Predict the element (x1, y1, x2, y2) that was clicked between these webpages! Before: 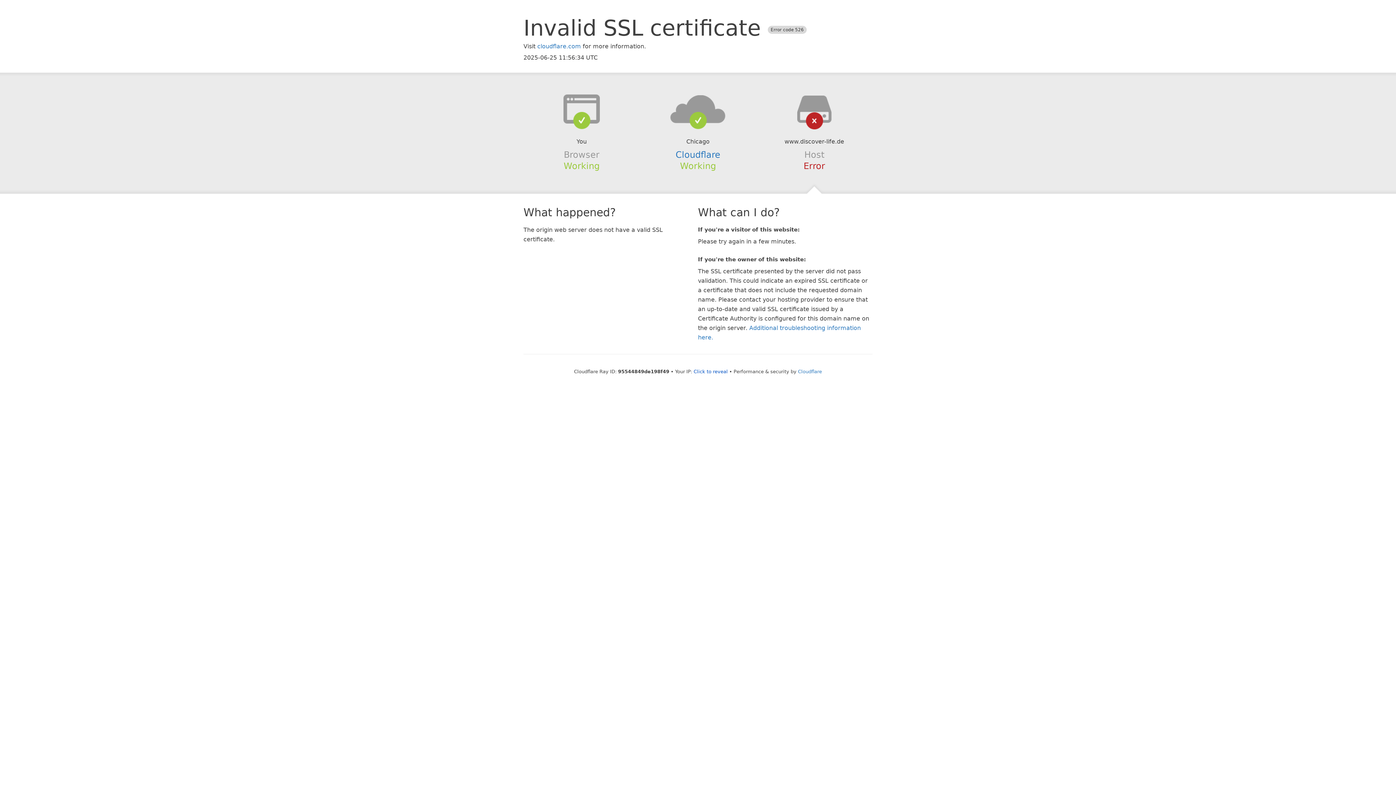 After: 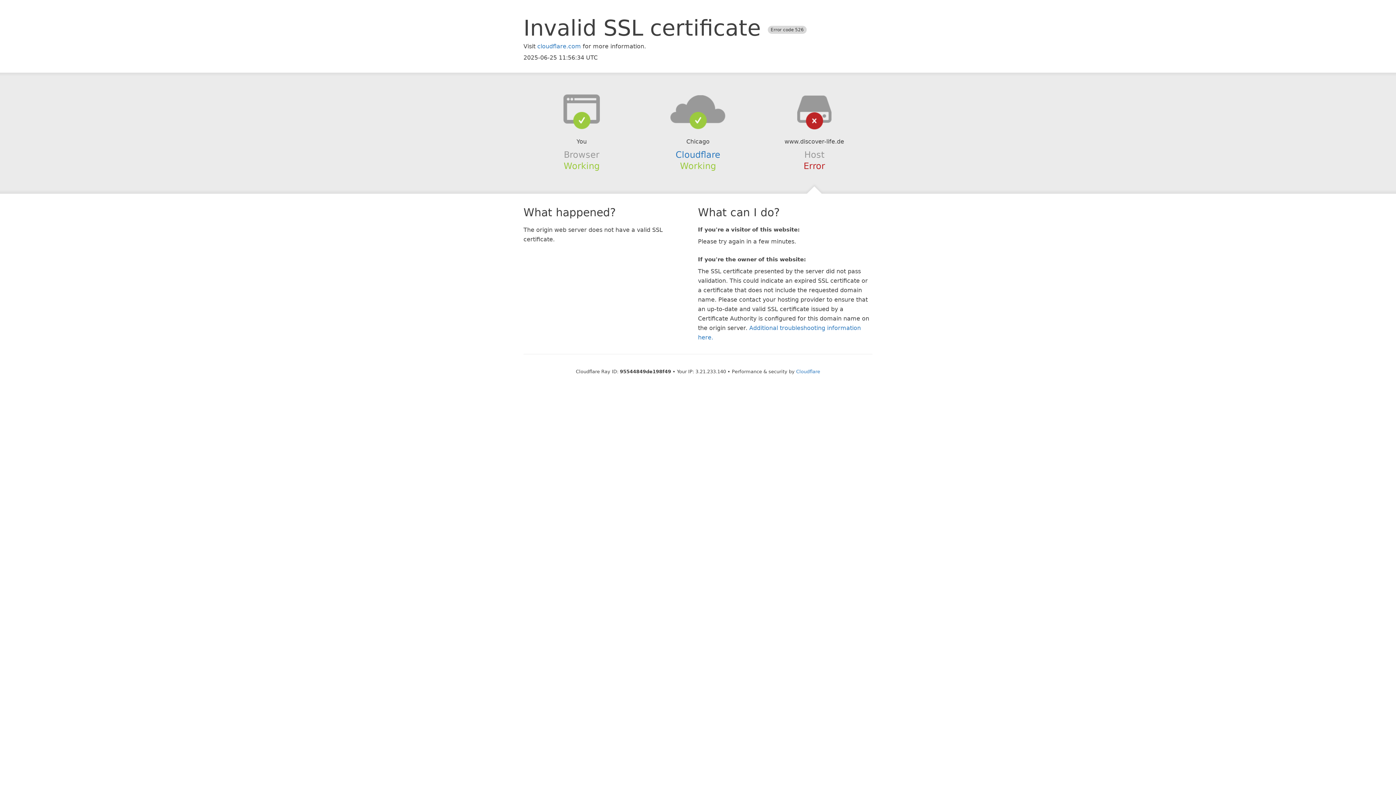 Action: label: Click to reveal bbox: (693, 368, 728, 374)